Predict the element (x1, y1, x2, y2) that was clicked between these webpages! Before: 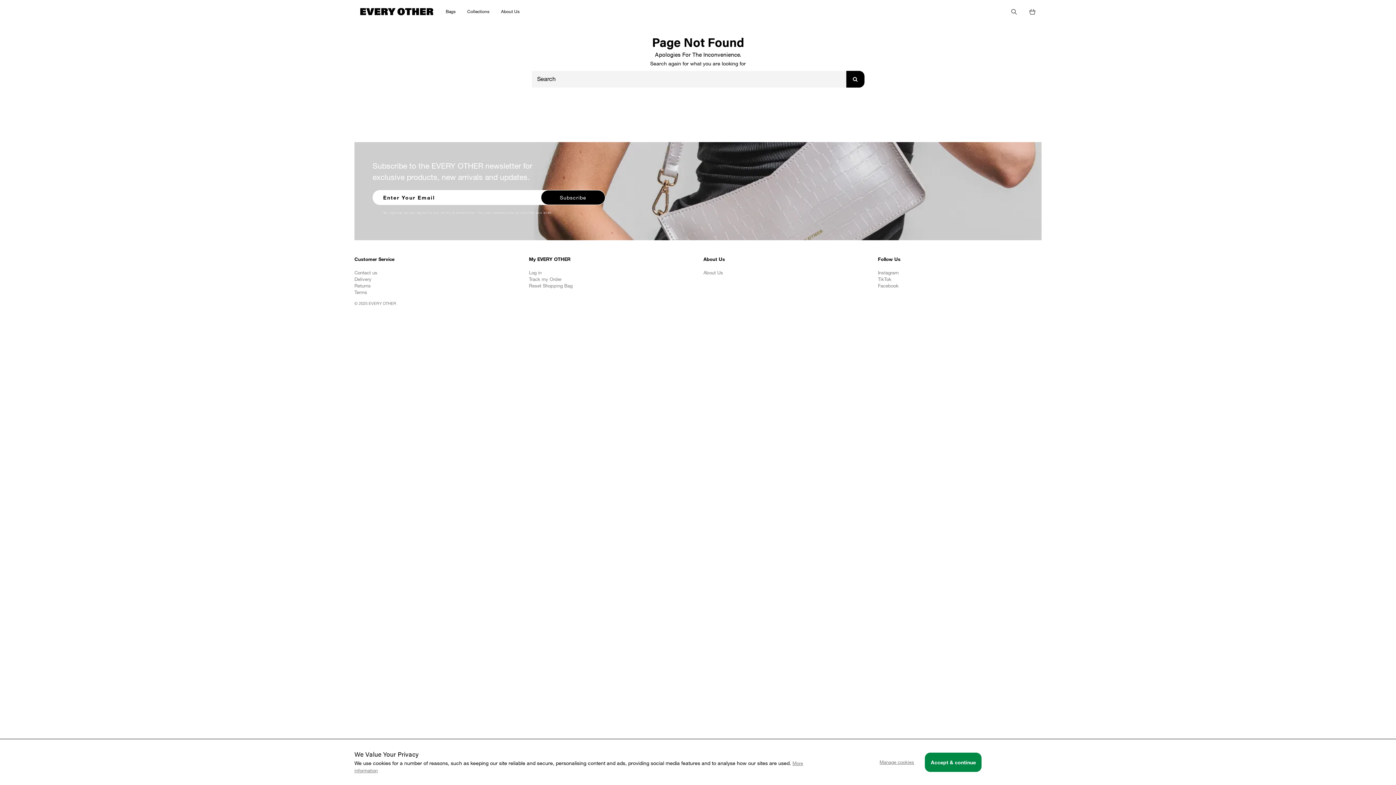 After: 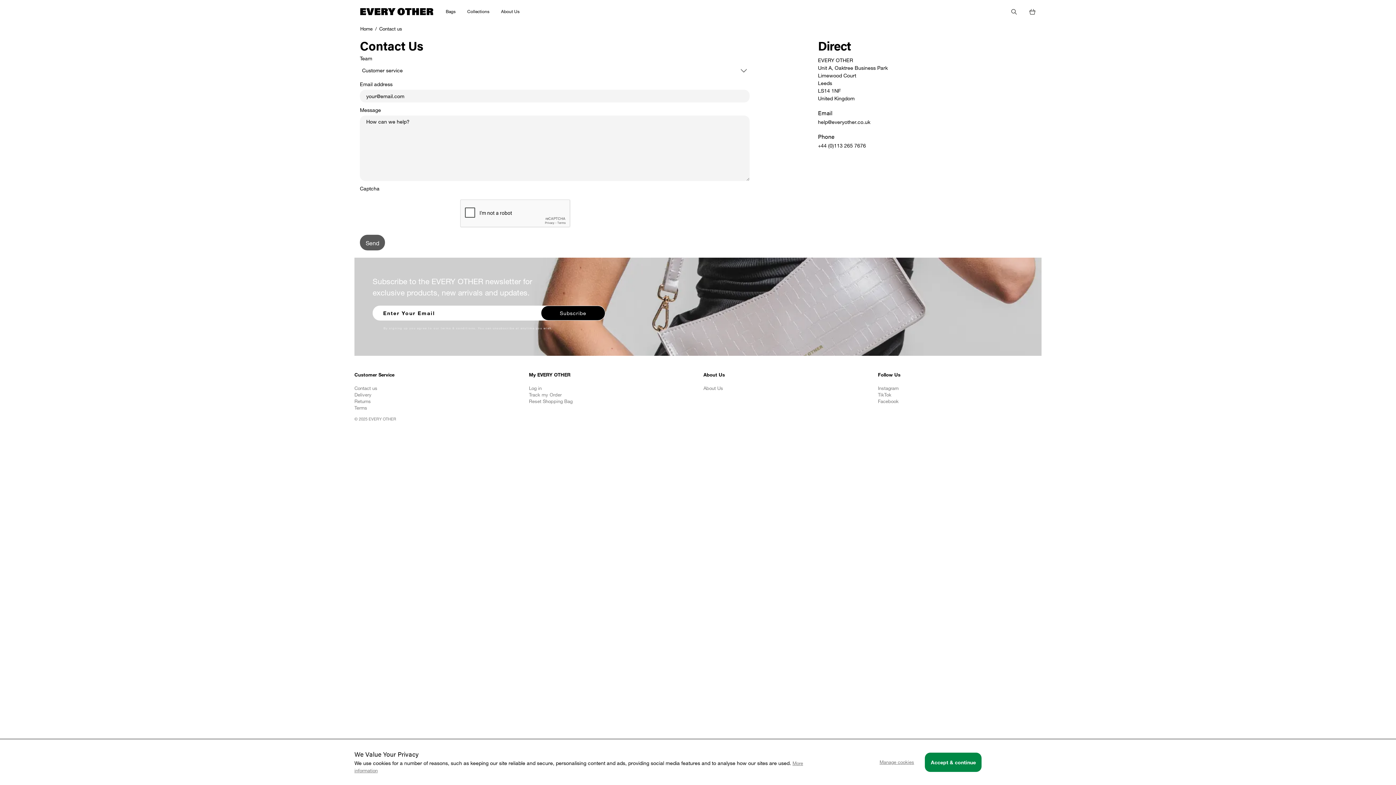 Action: bbox: (354, 269, 377, 275) label: Contact us